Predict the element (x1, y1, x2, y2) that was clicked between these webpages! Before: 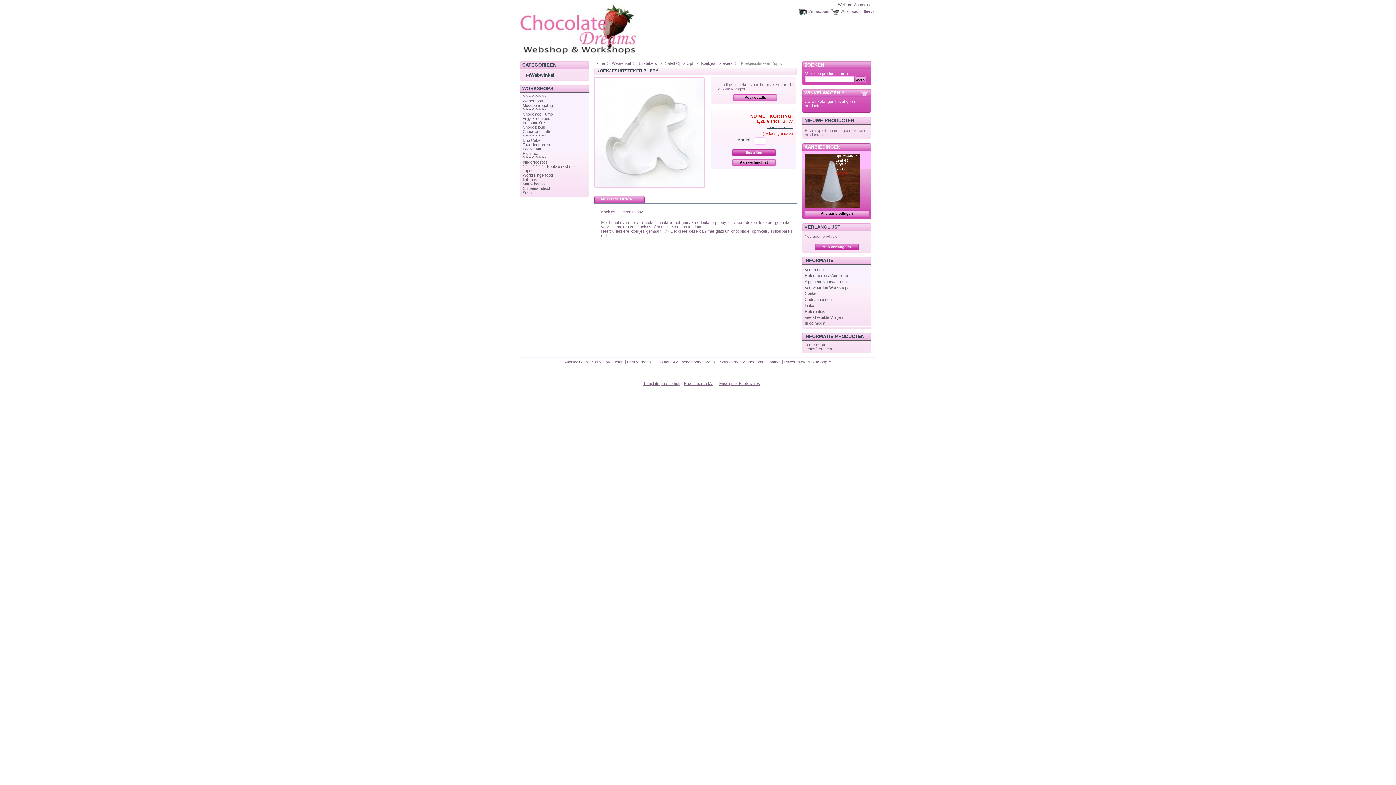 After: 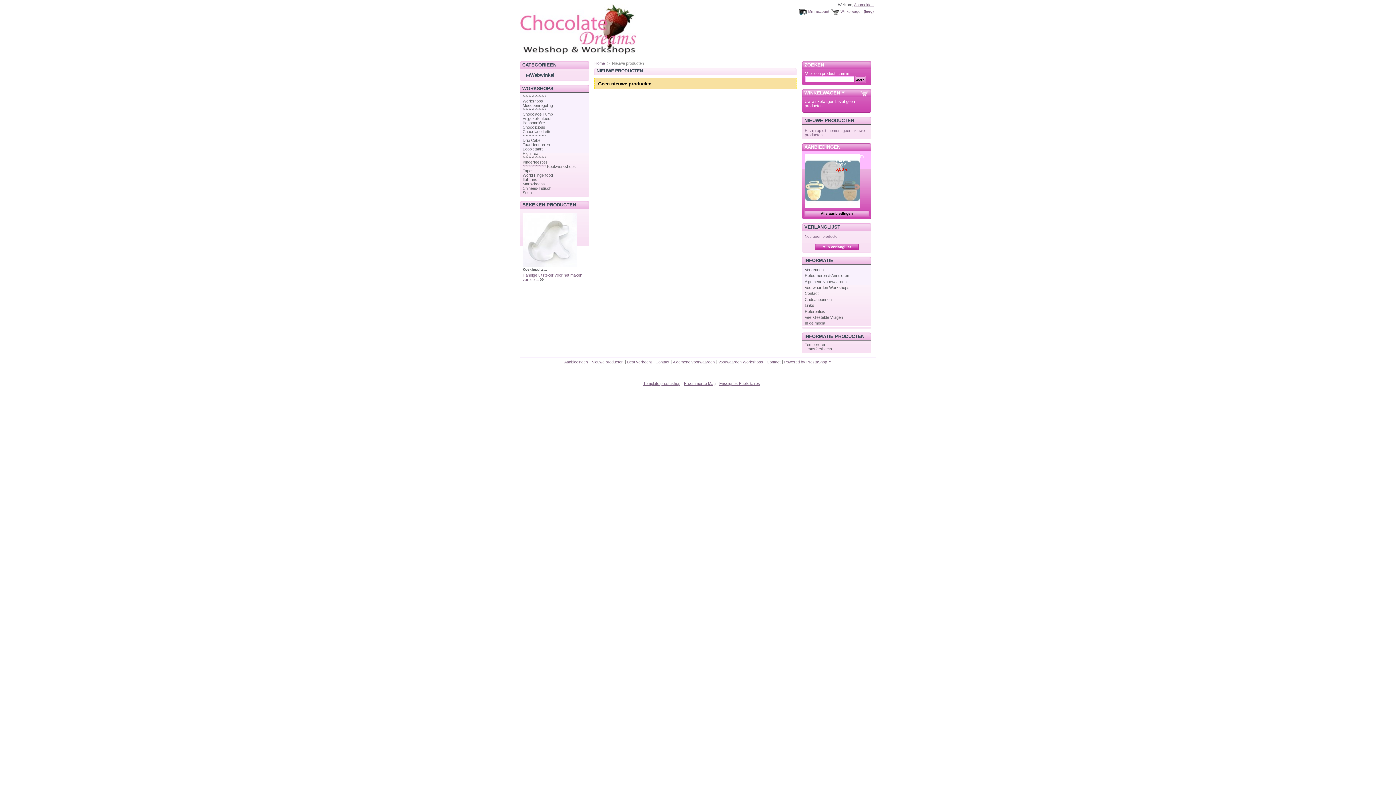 Action: label: NIEUWE PRODUCTEN bbox: (804, 117, 854, 123)